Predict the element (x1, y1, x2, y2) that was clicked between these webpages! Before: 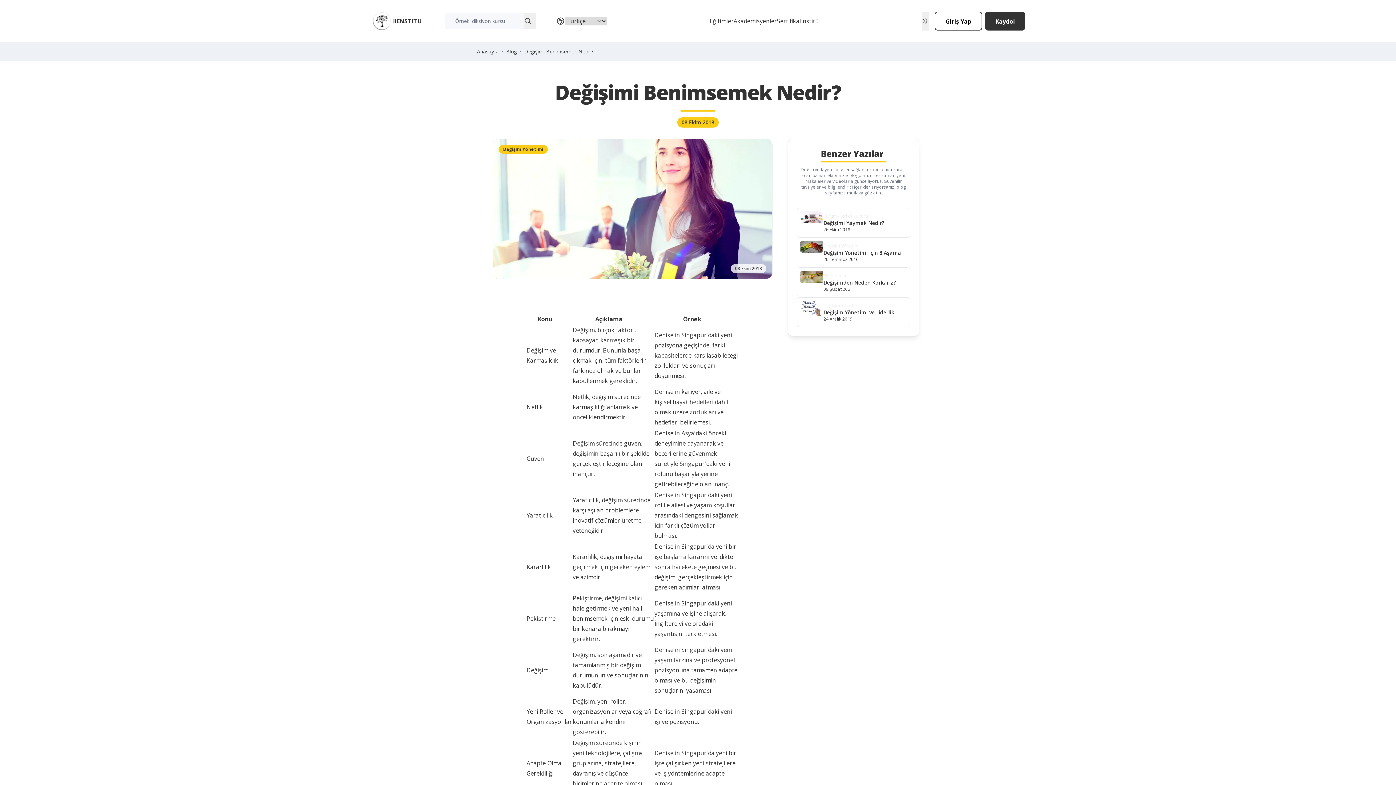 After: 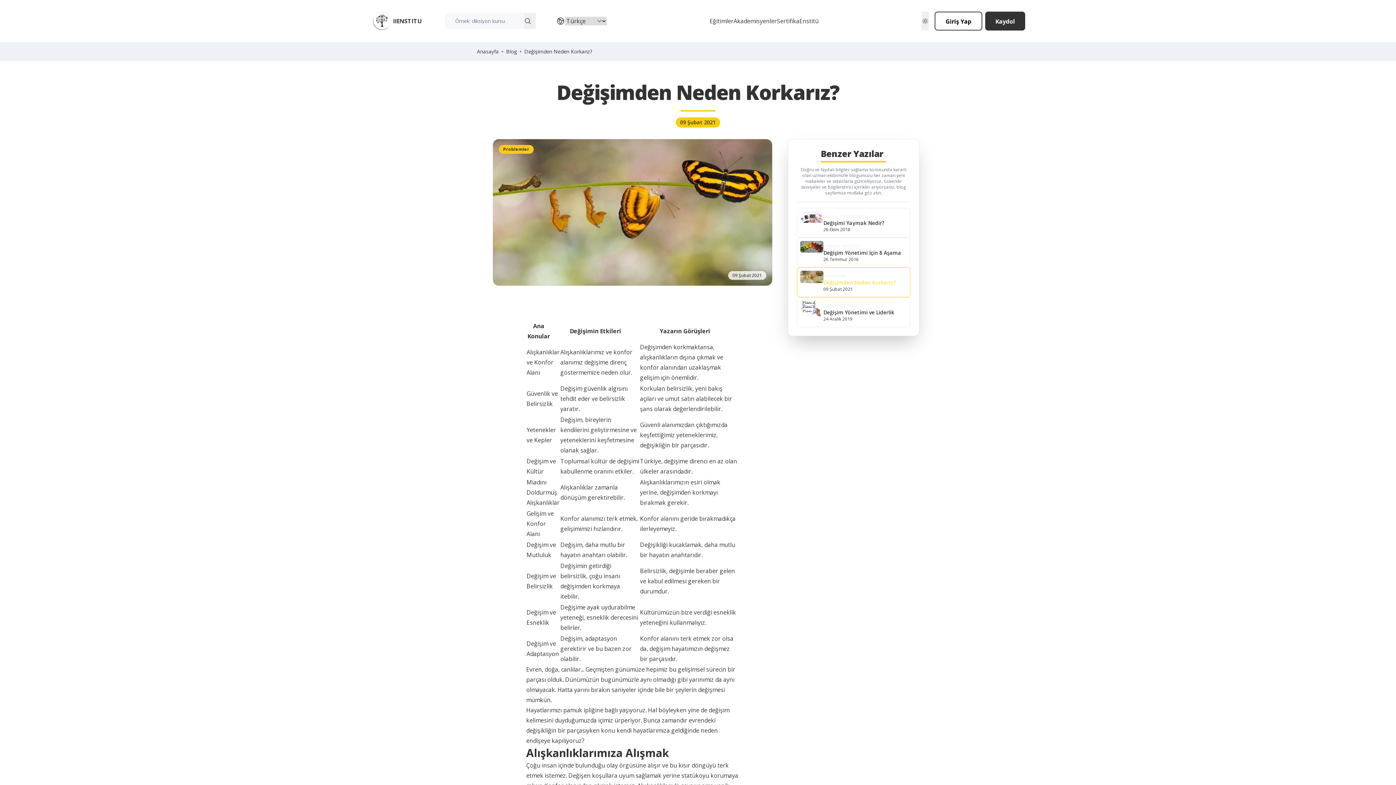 Action: bbox: (823, 279, 907, 285) label: Değişimden Neden Korkarız?